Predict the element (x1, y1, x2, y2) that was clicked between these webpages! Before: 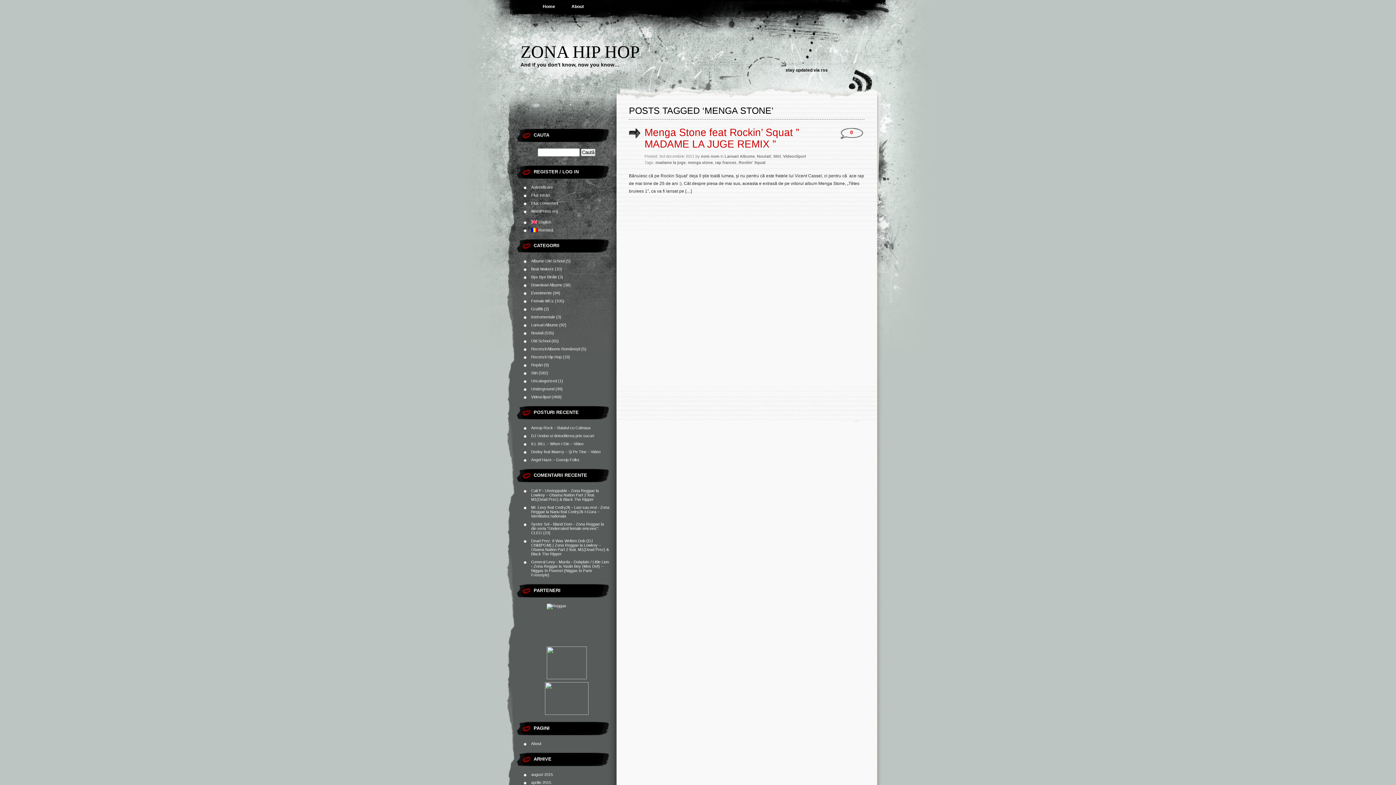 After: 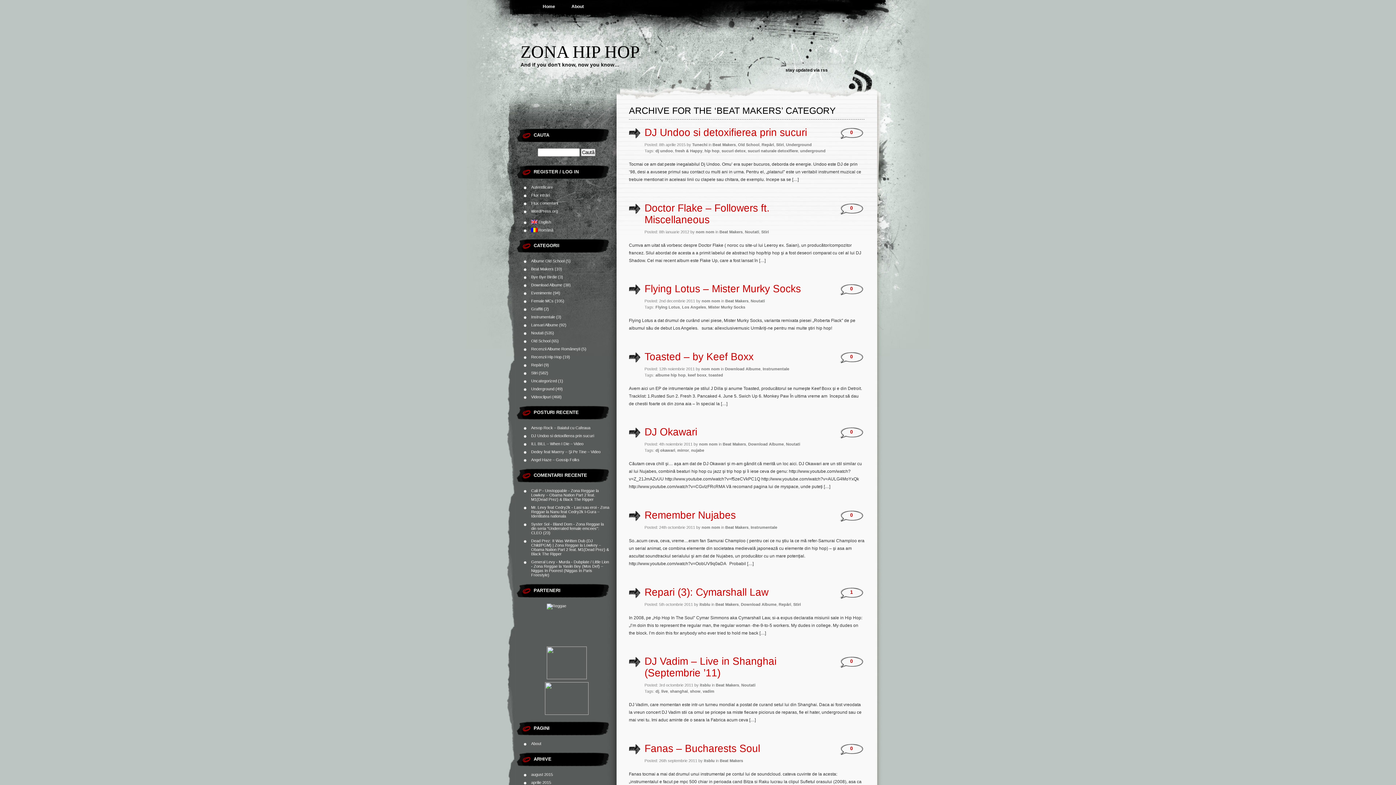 Action: bbox: (531, 266, 553, 271) label: Beat Makers